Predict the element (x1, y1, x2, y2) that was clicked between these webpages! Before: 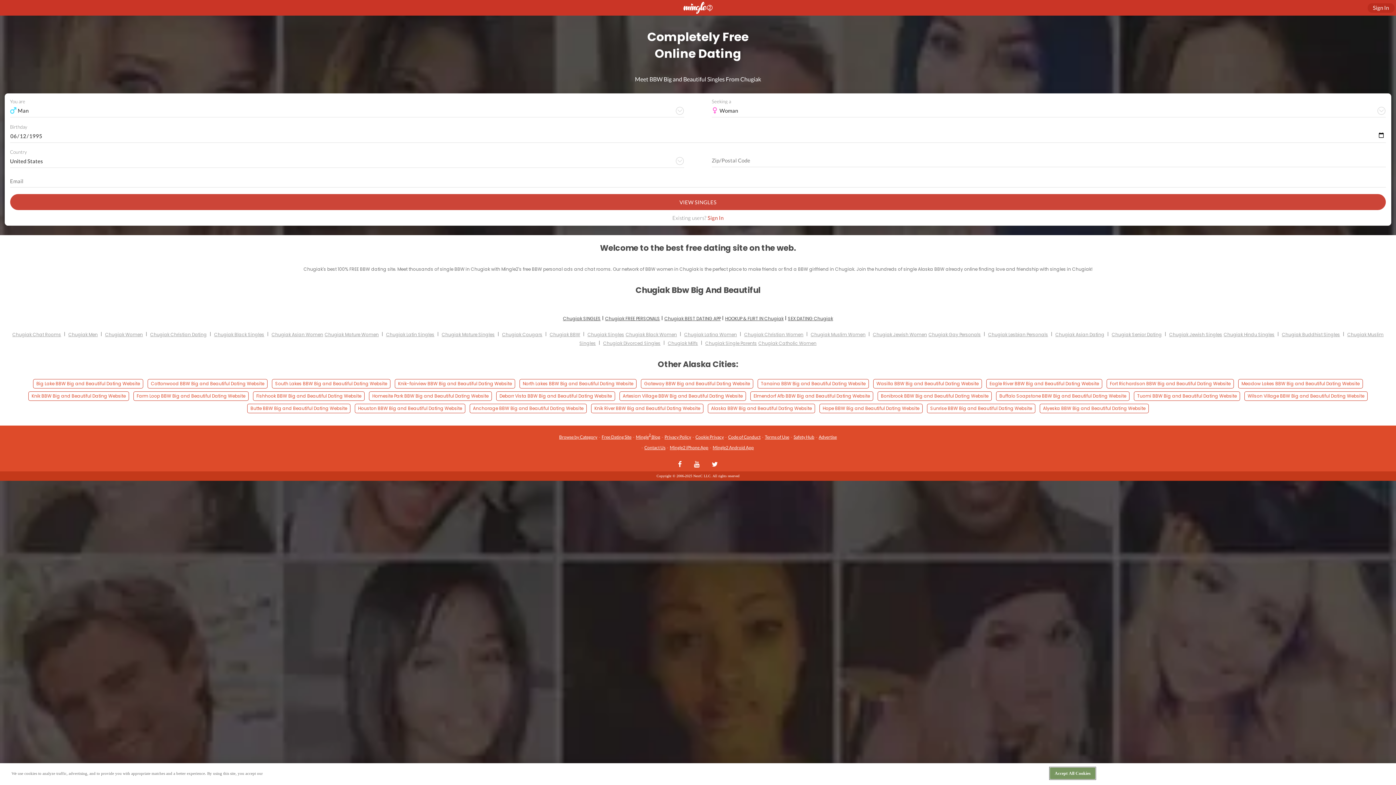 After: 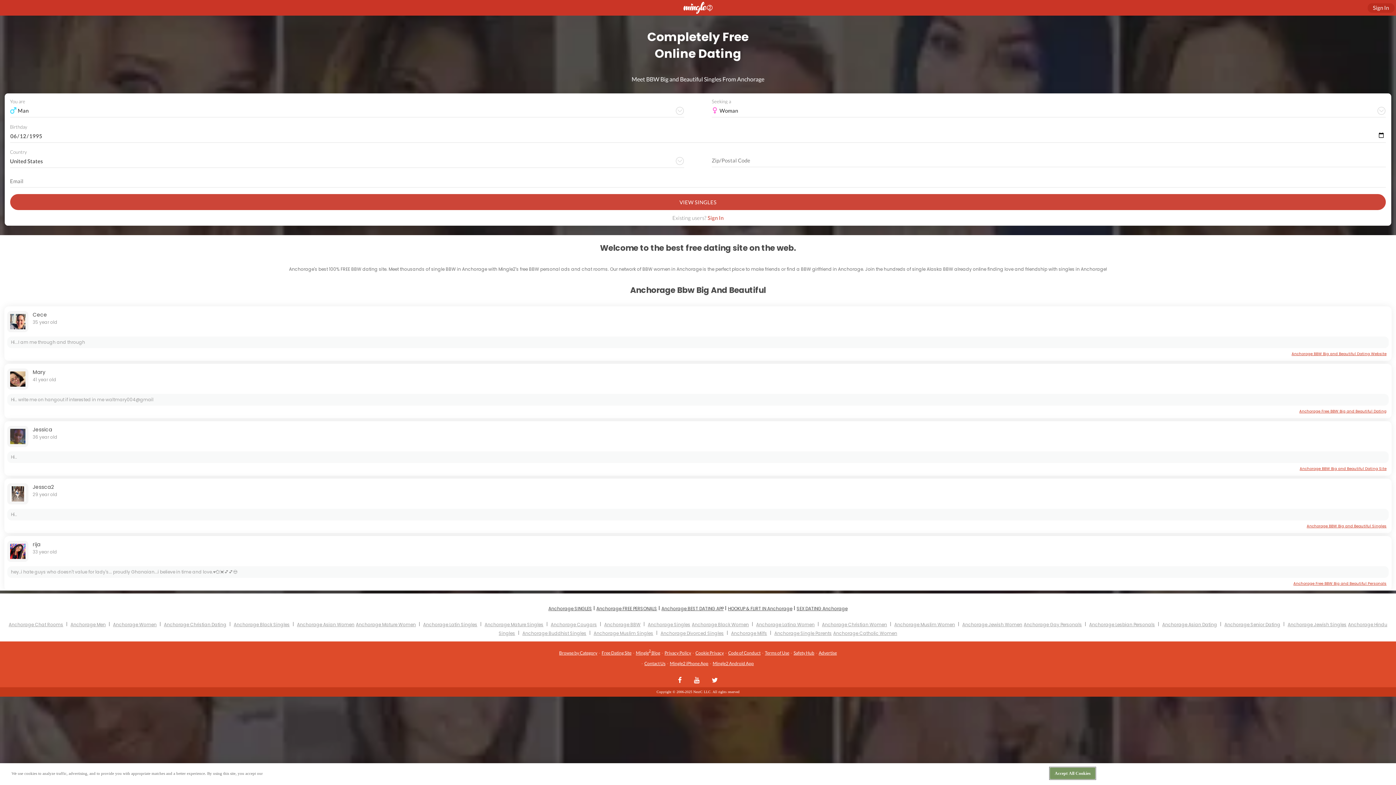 Action: bbox: (469, 403, 586, 413) label: Anchorage BBW Big and Beautiful Dating Website